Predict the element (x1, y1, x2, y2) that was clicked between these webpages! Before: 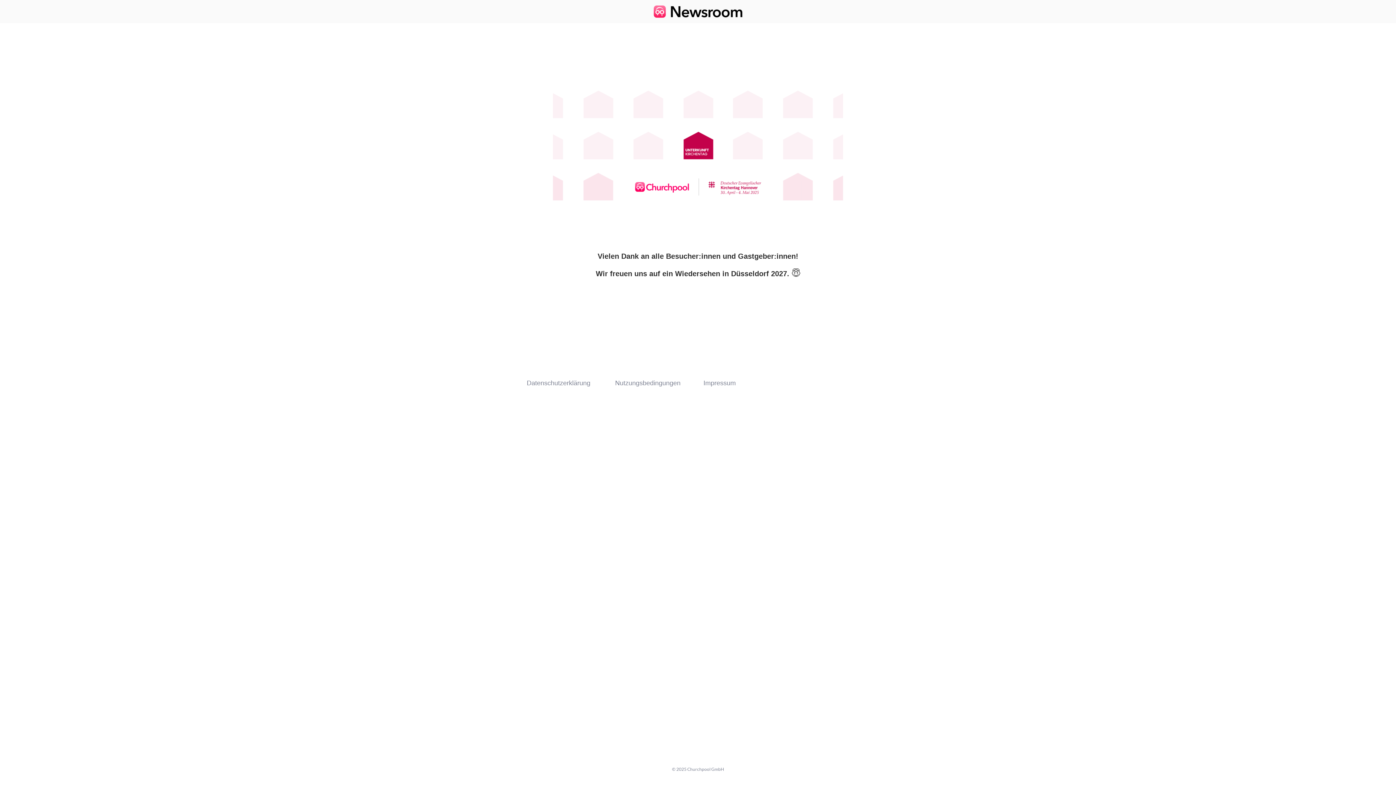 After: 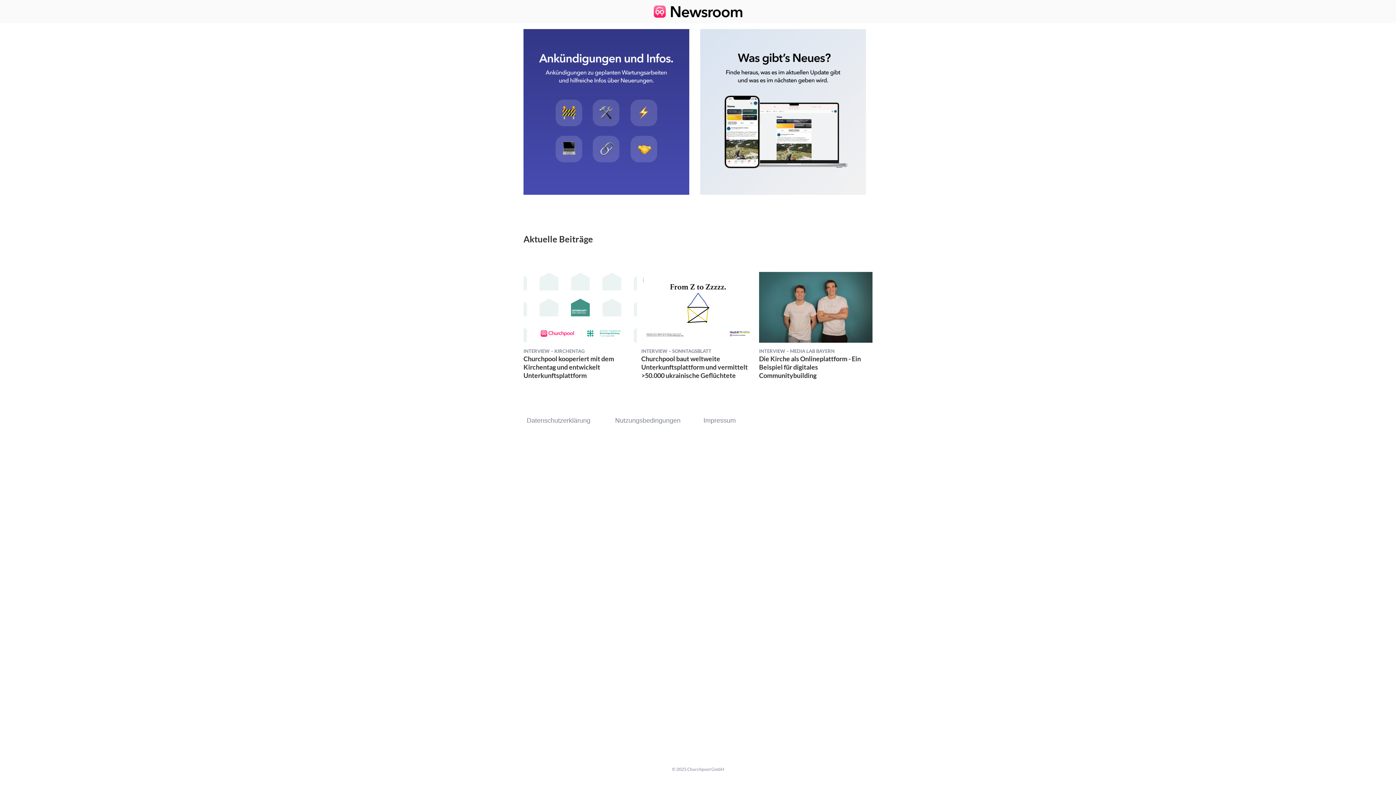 Action: bbox: (653, 5, 742, 17)